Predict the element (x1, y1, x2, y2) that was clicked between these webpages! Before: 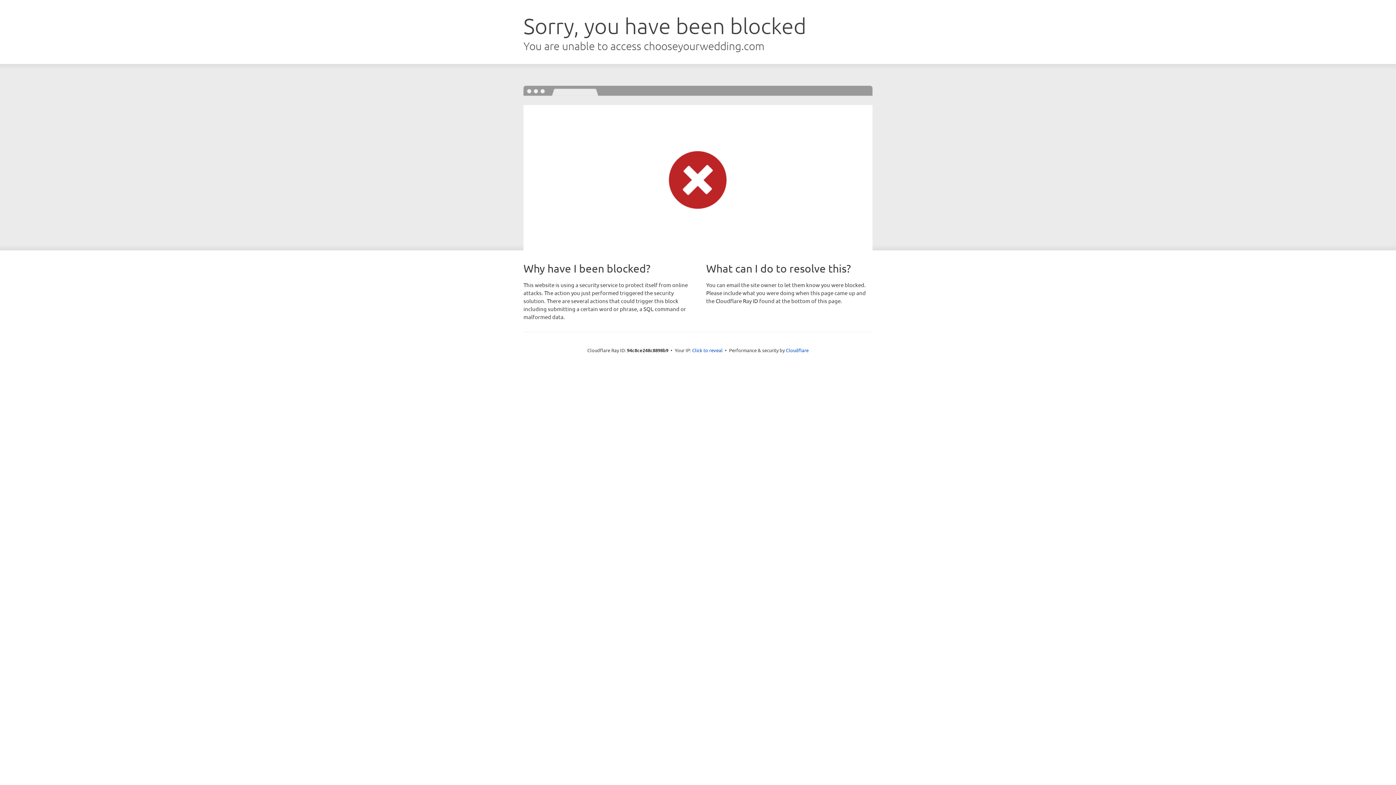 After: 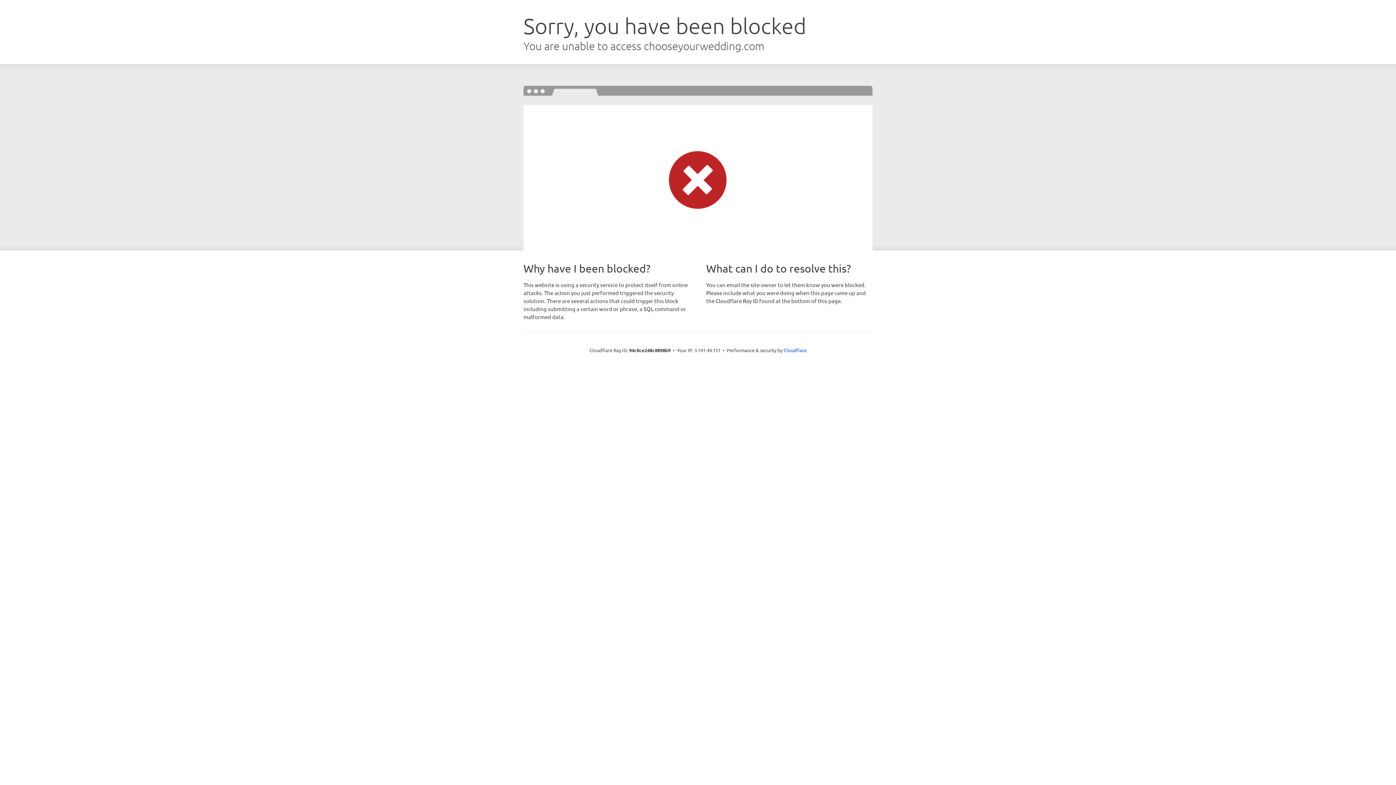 Action: bbox: (692, 346, 722, 353) label: Click to reveal